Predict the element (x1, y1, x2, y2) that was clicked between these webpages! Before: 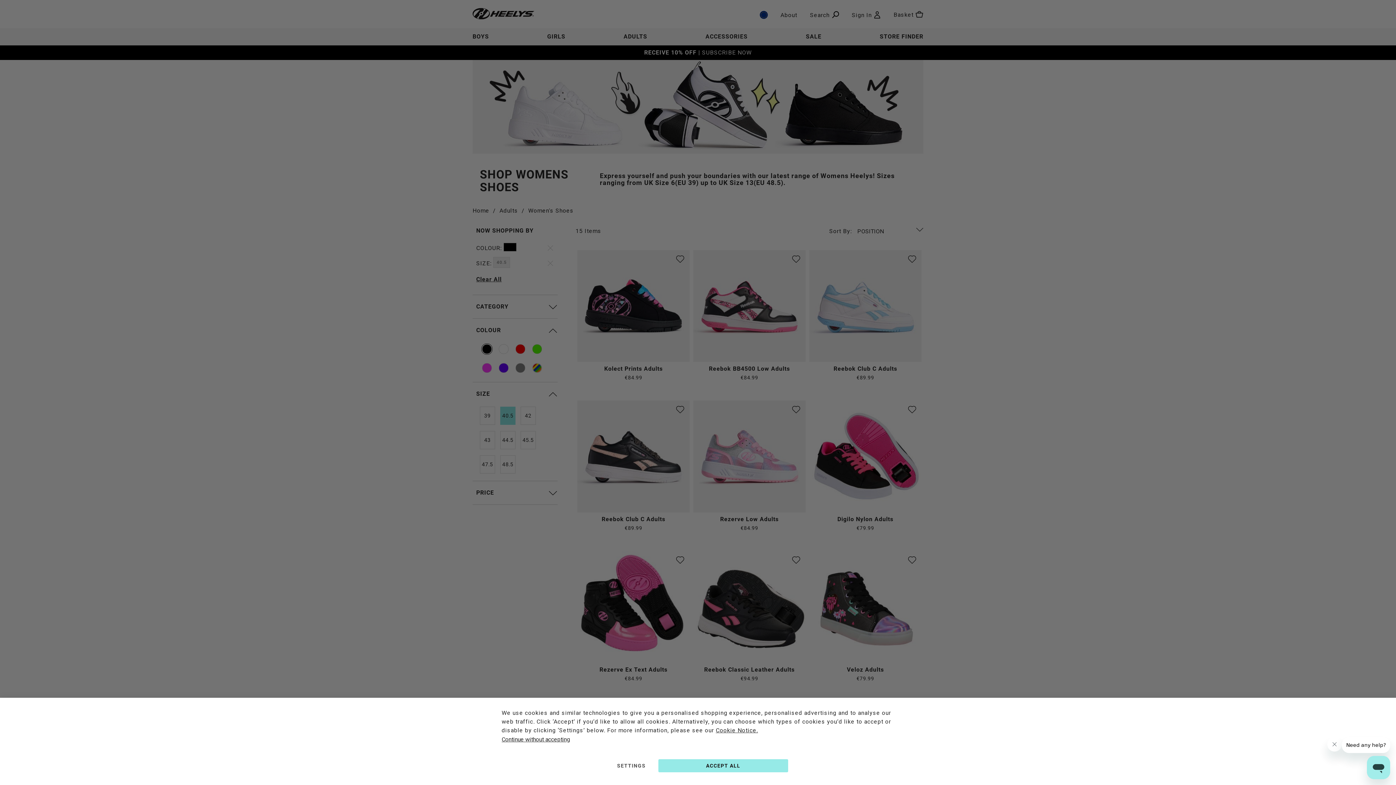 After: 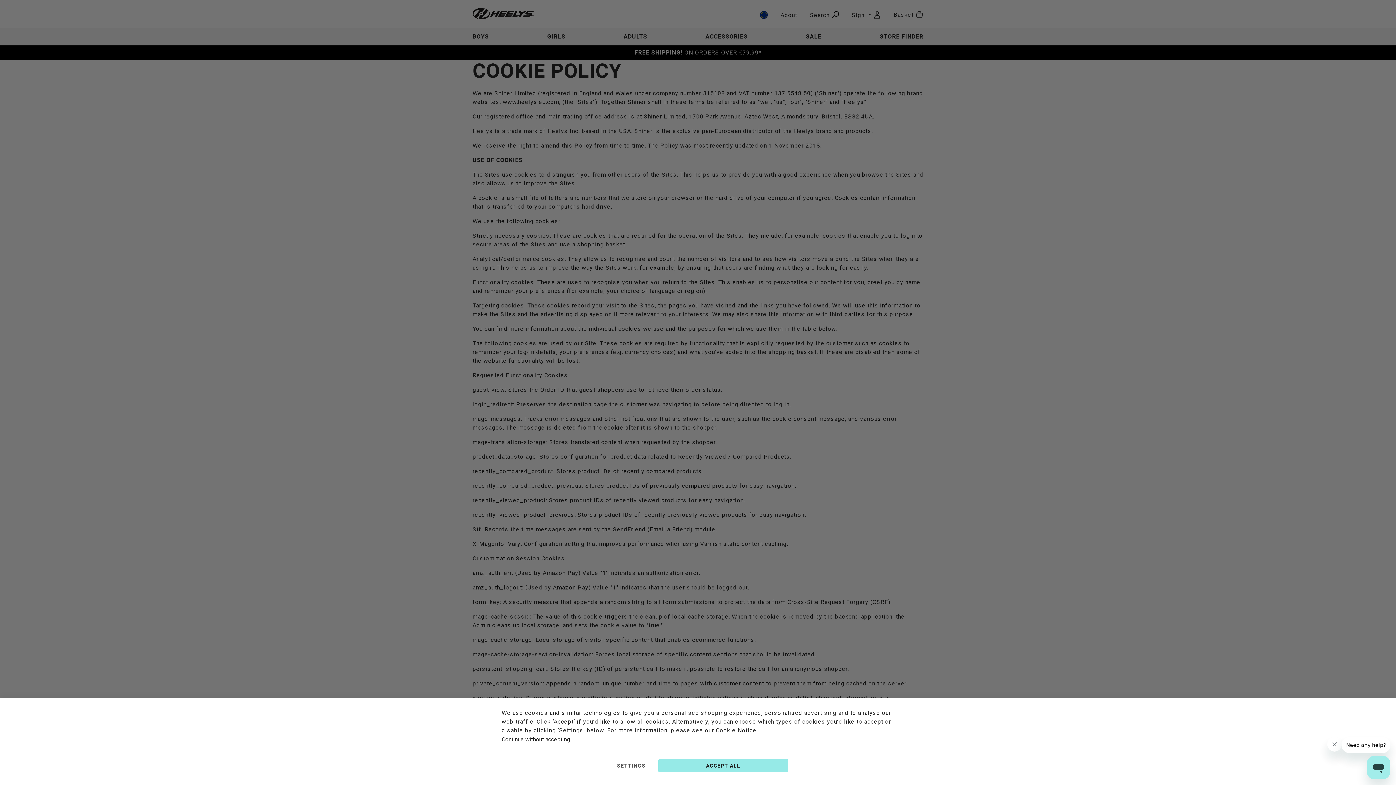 Action: label: Cookie Notice. bbox: (716, 727, 758, 734)